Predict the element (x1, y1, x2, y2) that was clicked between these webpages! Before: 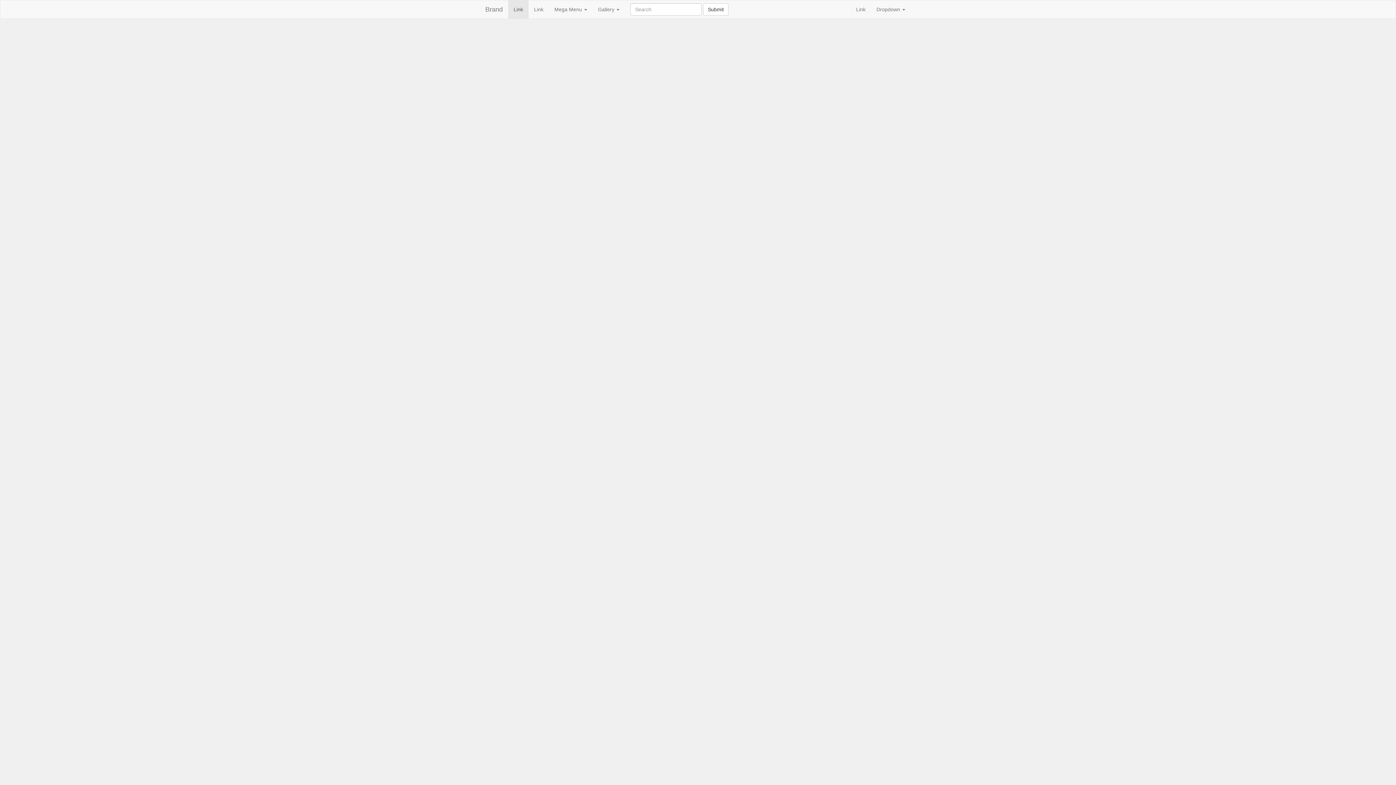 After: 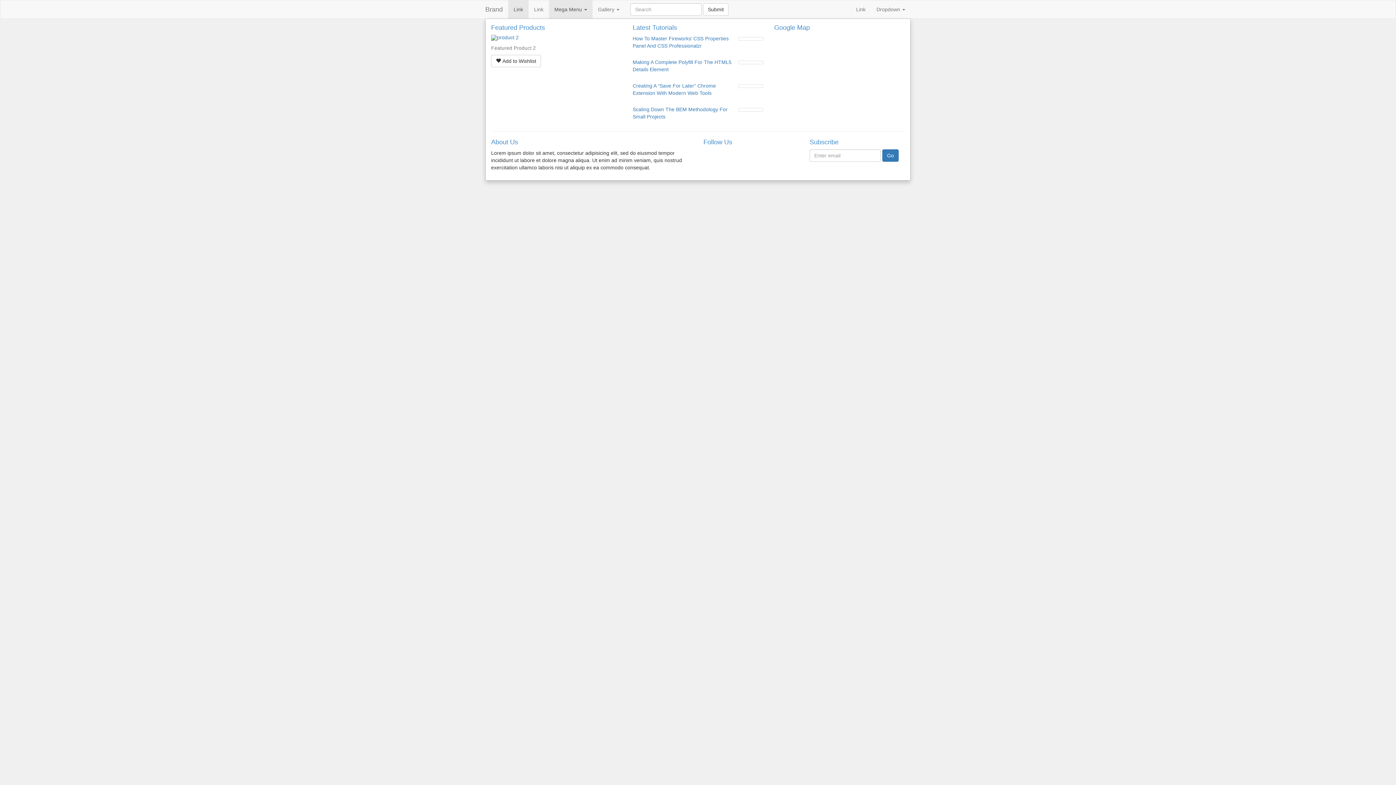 Action: label: Mega Menu  bbox: (549, 0, 592, 18)